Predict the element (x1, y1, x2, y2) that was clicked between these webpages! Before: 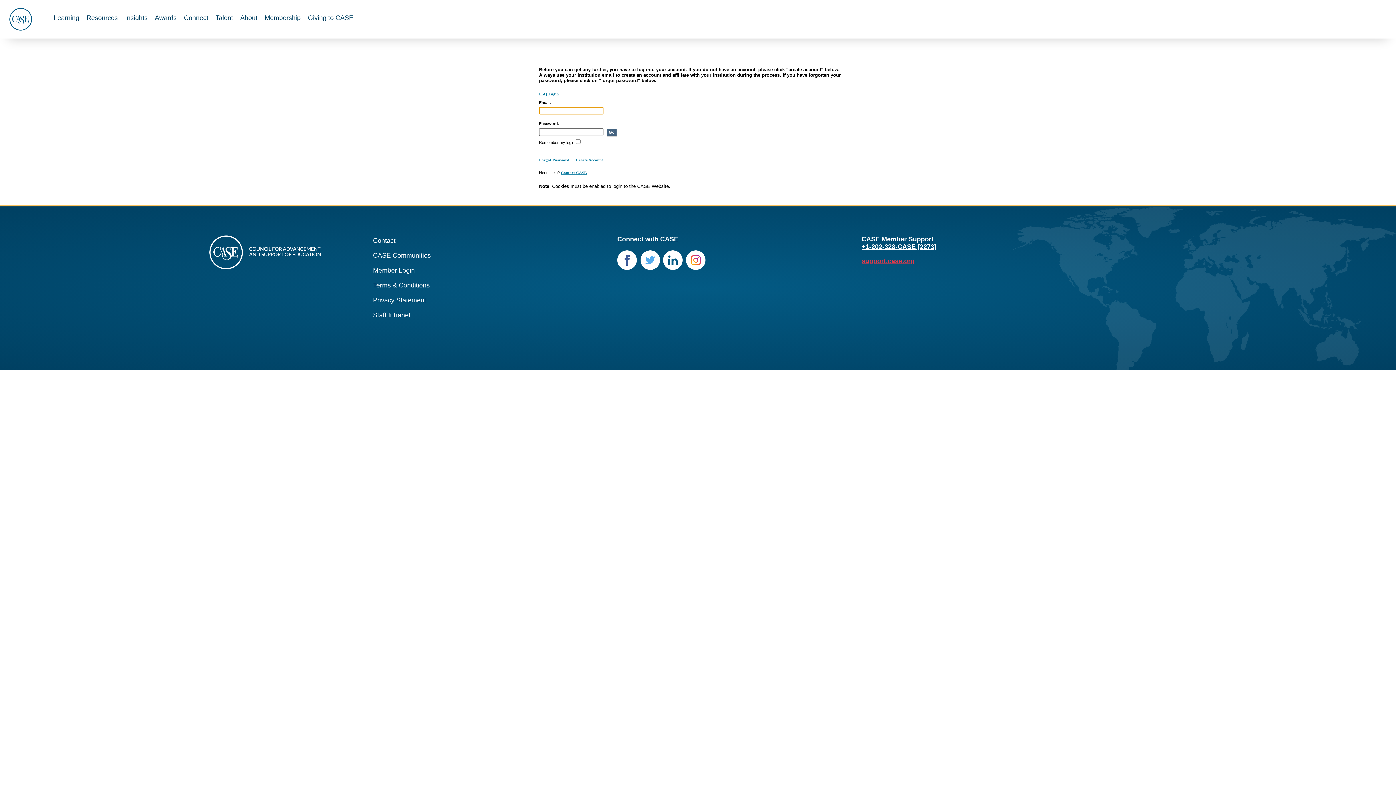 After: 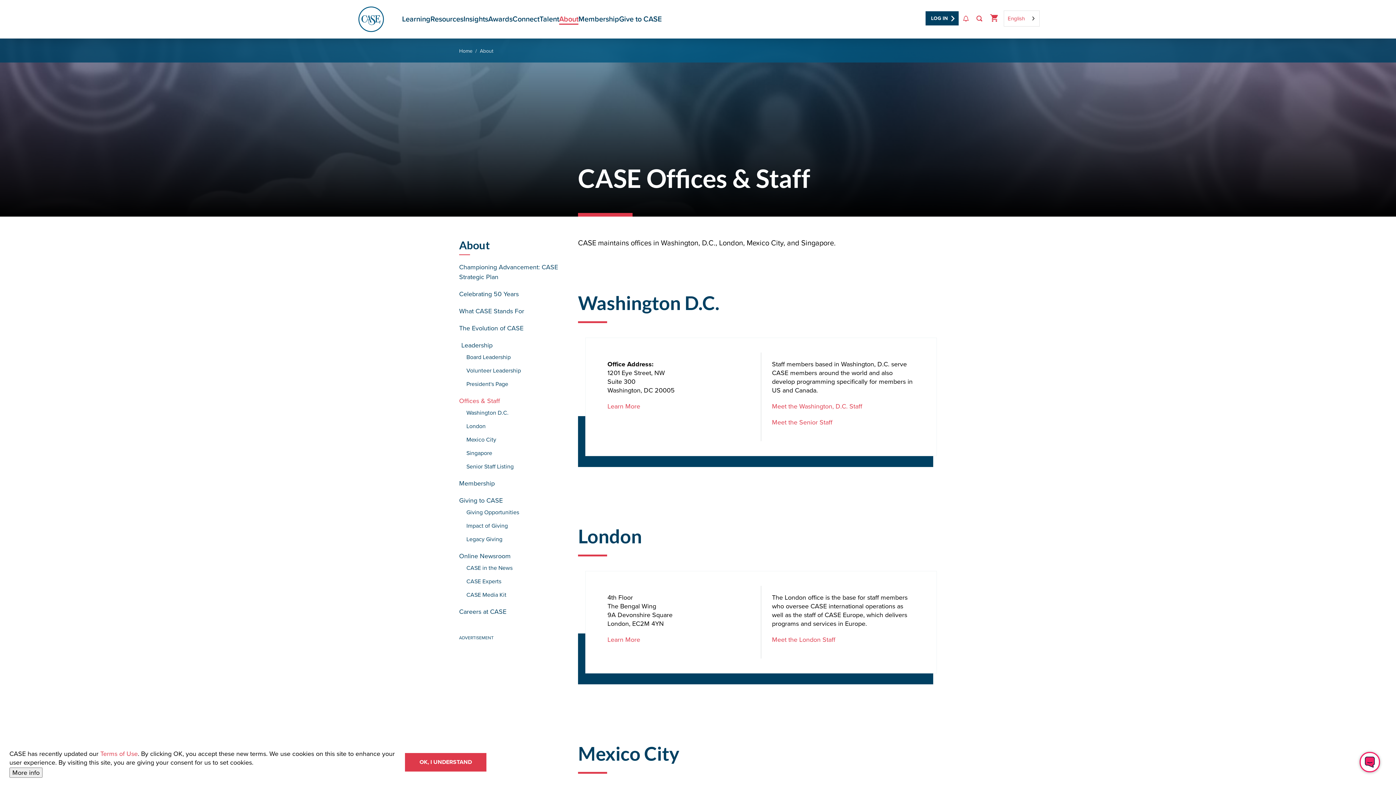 Action: label: Contact bbox: (373, 237, 395, 244)